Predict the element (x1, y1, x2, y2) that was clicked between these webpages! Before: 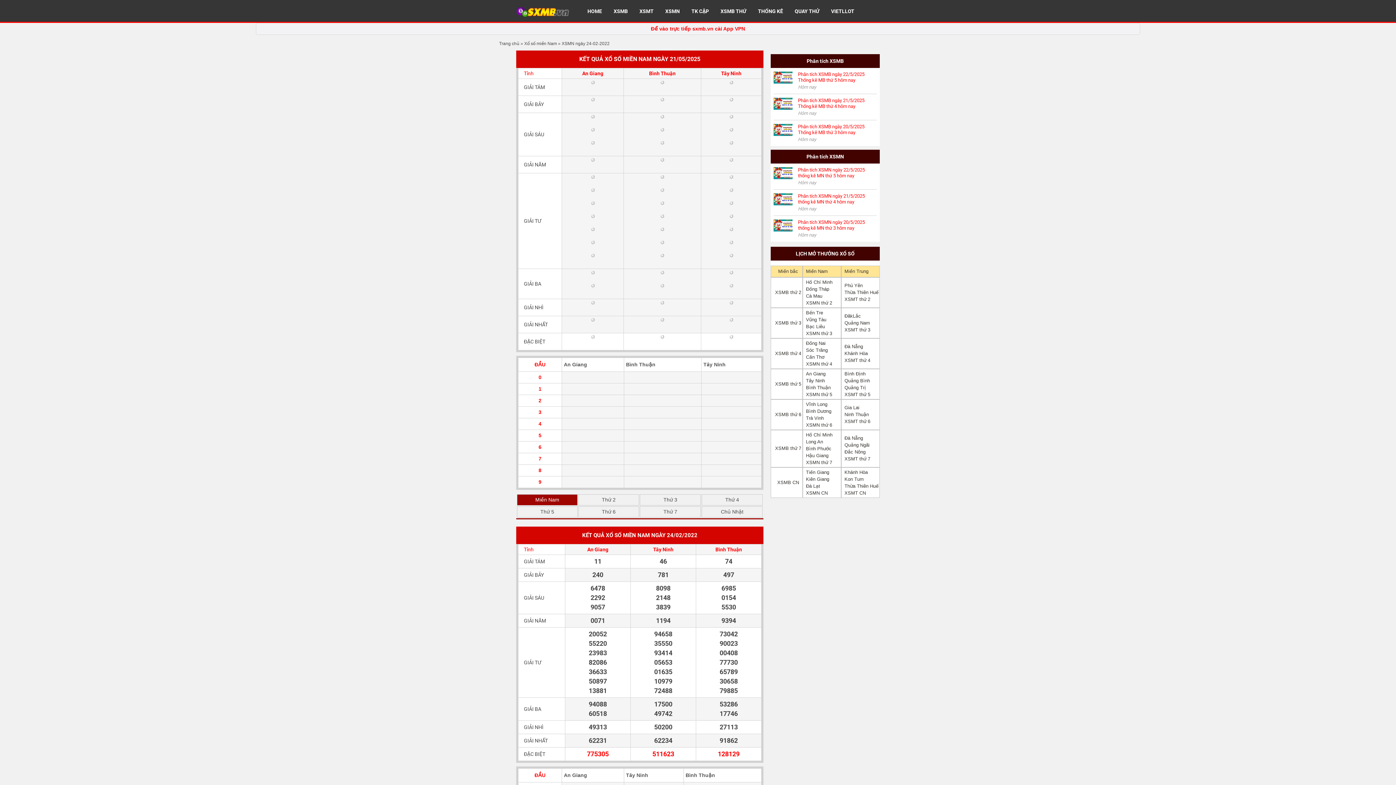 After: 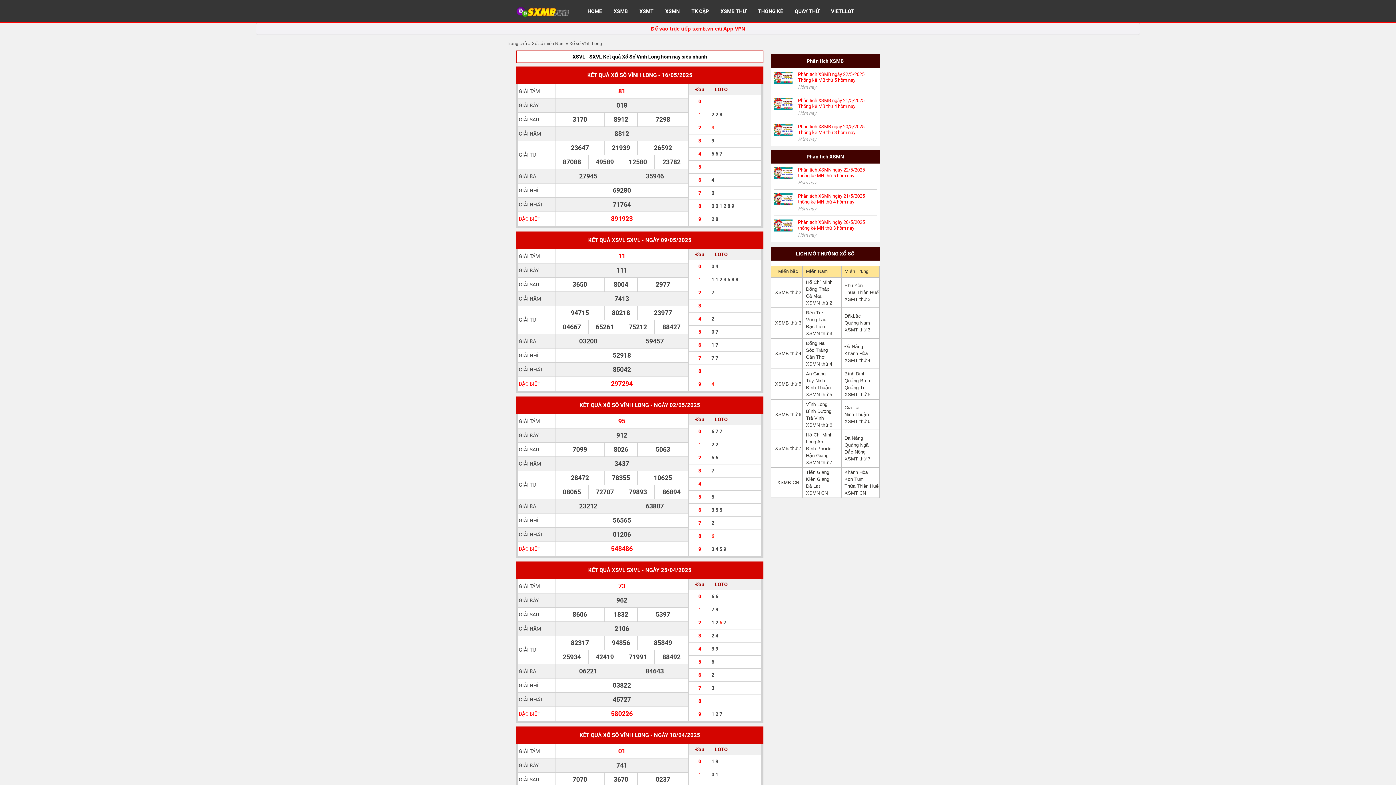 Action: bbox: (806, 401, 827, 407) label: Vĩnh Long